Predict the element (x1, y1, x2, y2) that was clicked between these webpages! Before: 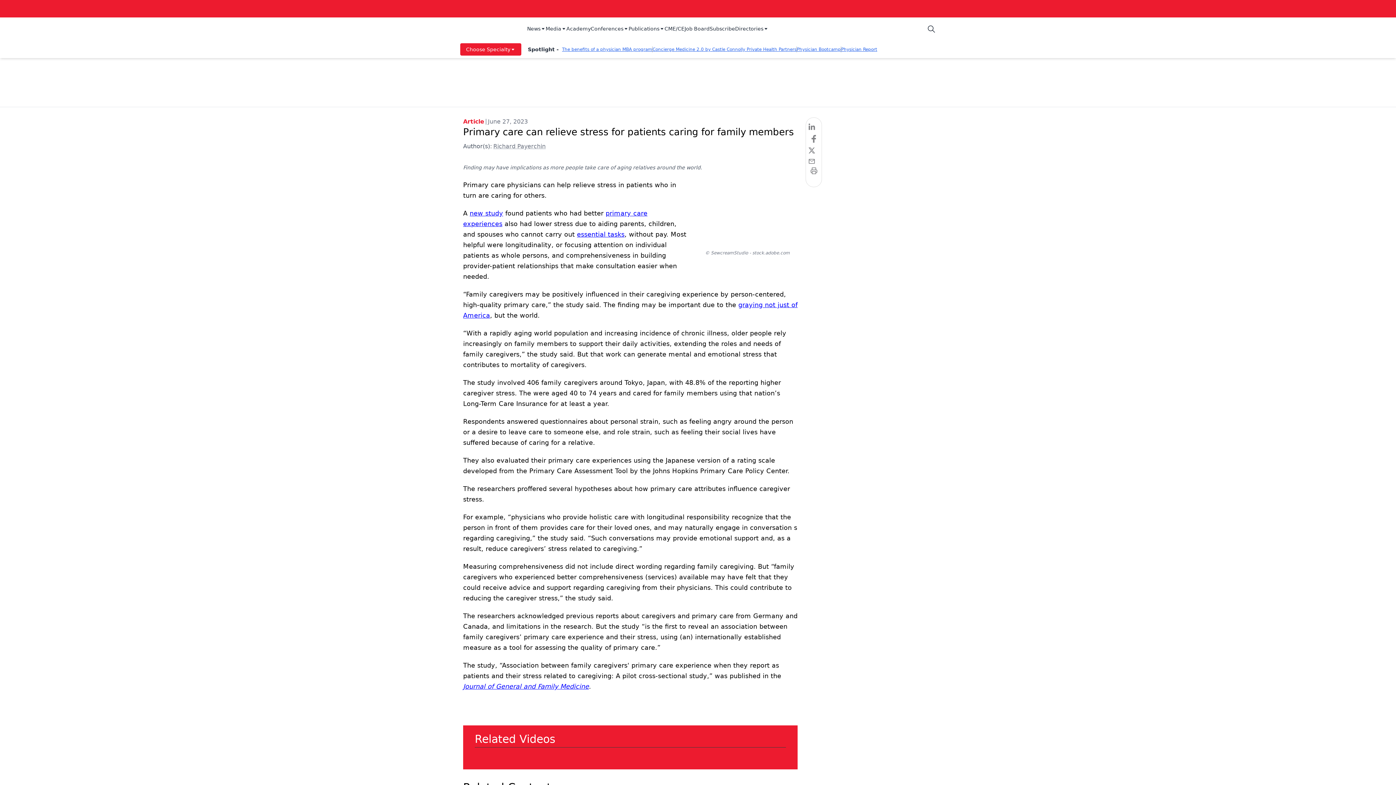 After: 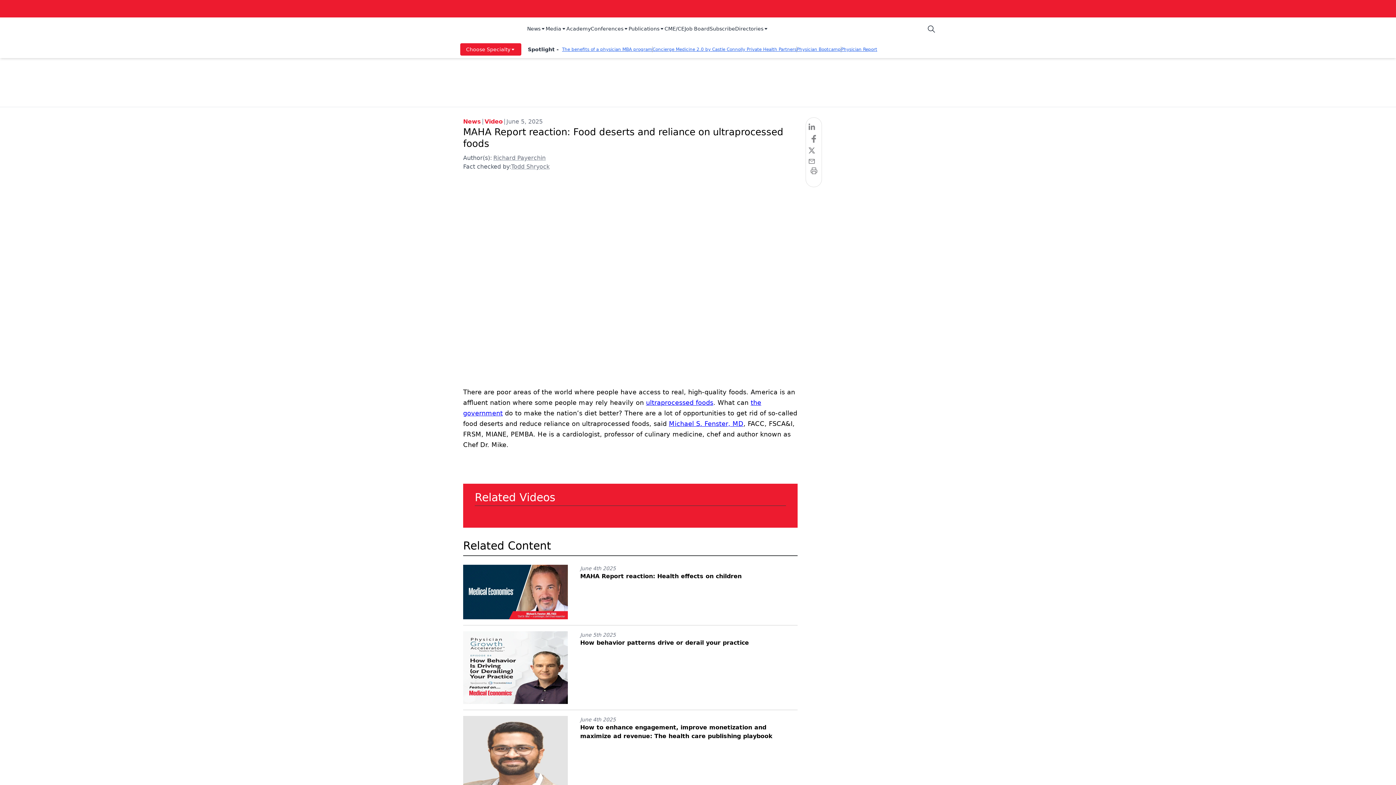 Action: bbox: (559, 753, 632, 758)